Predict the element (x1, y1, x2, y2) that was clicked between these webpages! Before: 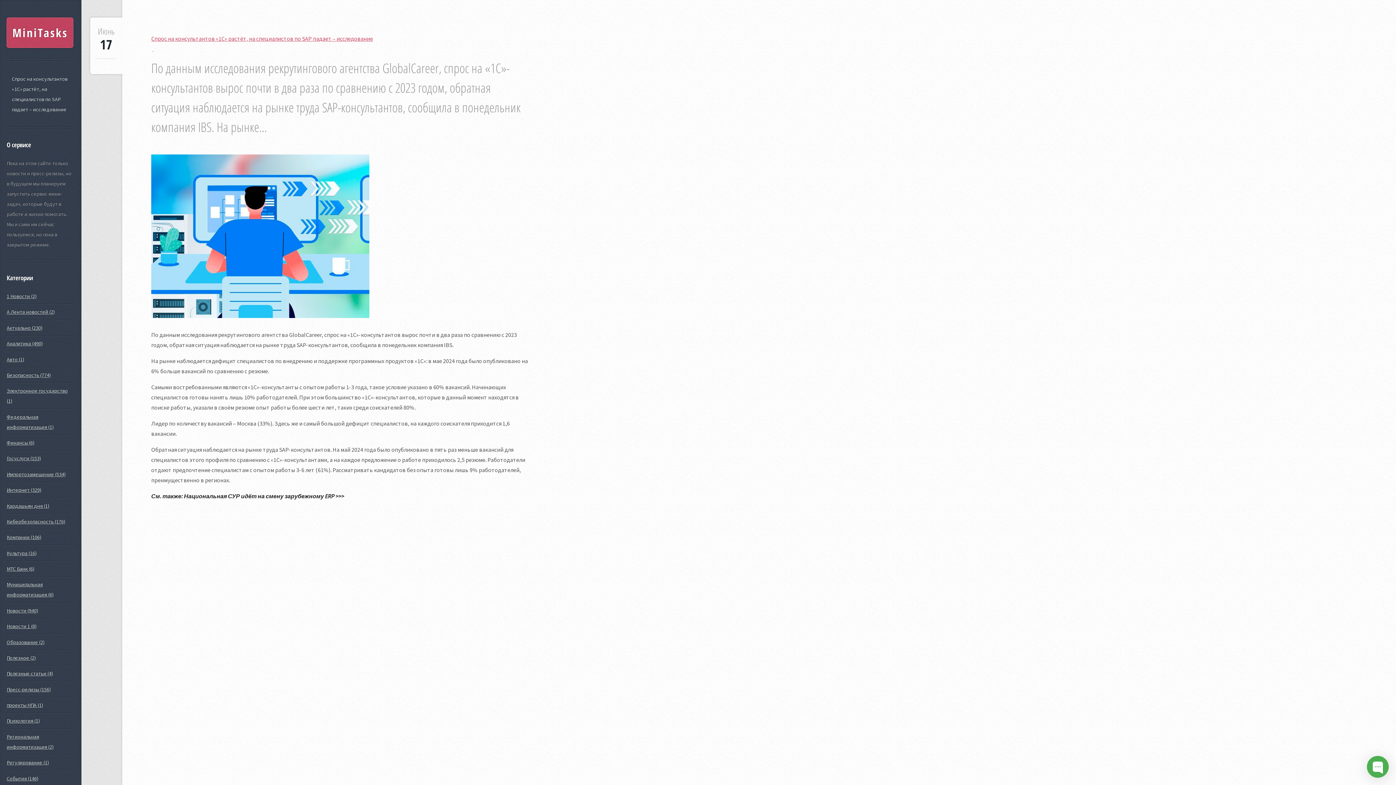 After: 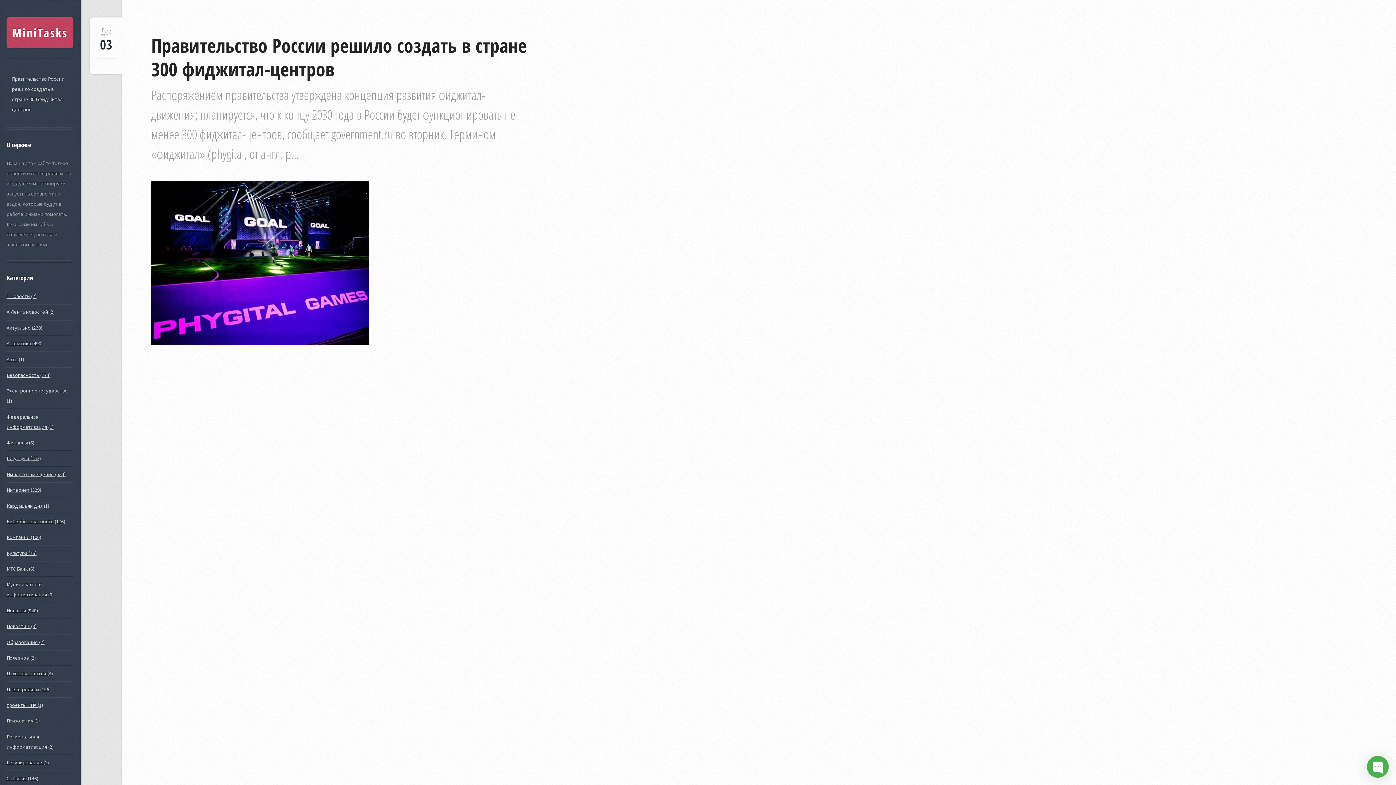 Action: bbox: (6, 759, 48, 766) label: Регулирование (1)